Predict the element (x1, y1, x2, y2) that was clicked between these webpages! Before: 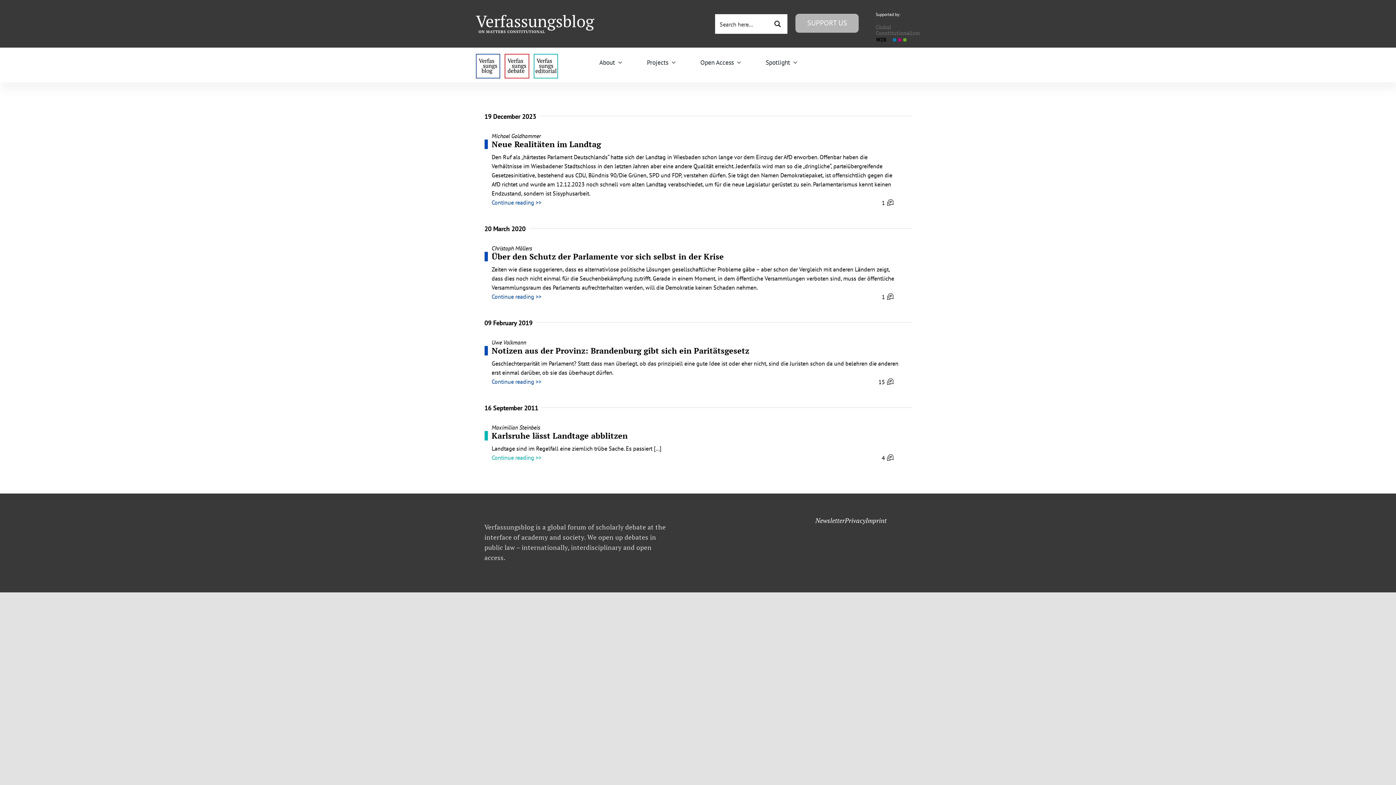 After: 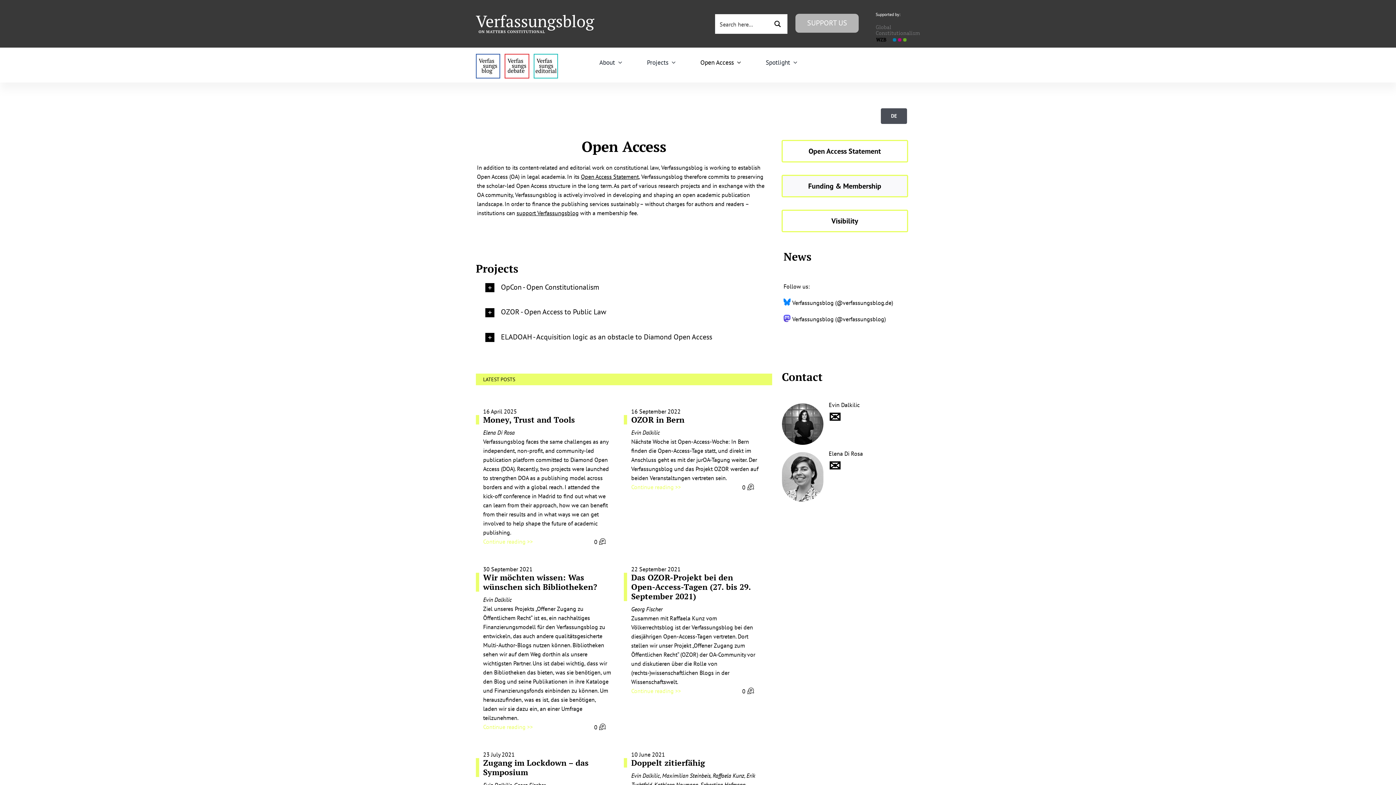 Action: label: Open Access bbox: (700, 49, 741, 75)